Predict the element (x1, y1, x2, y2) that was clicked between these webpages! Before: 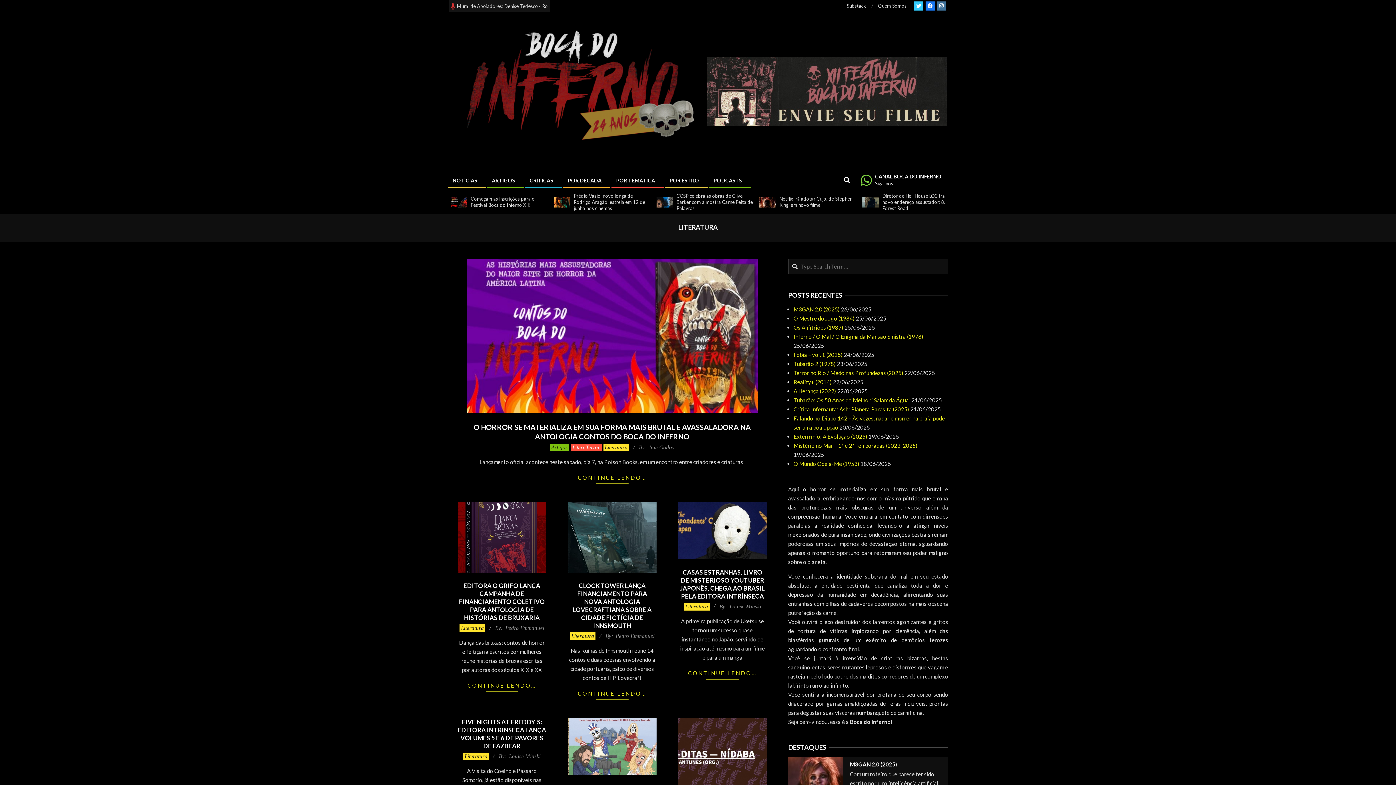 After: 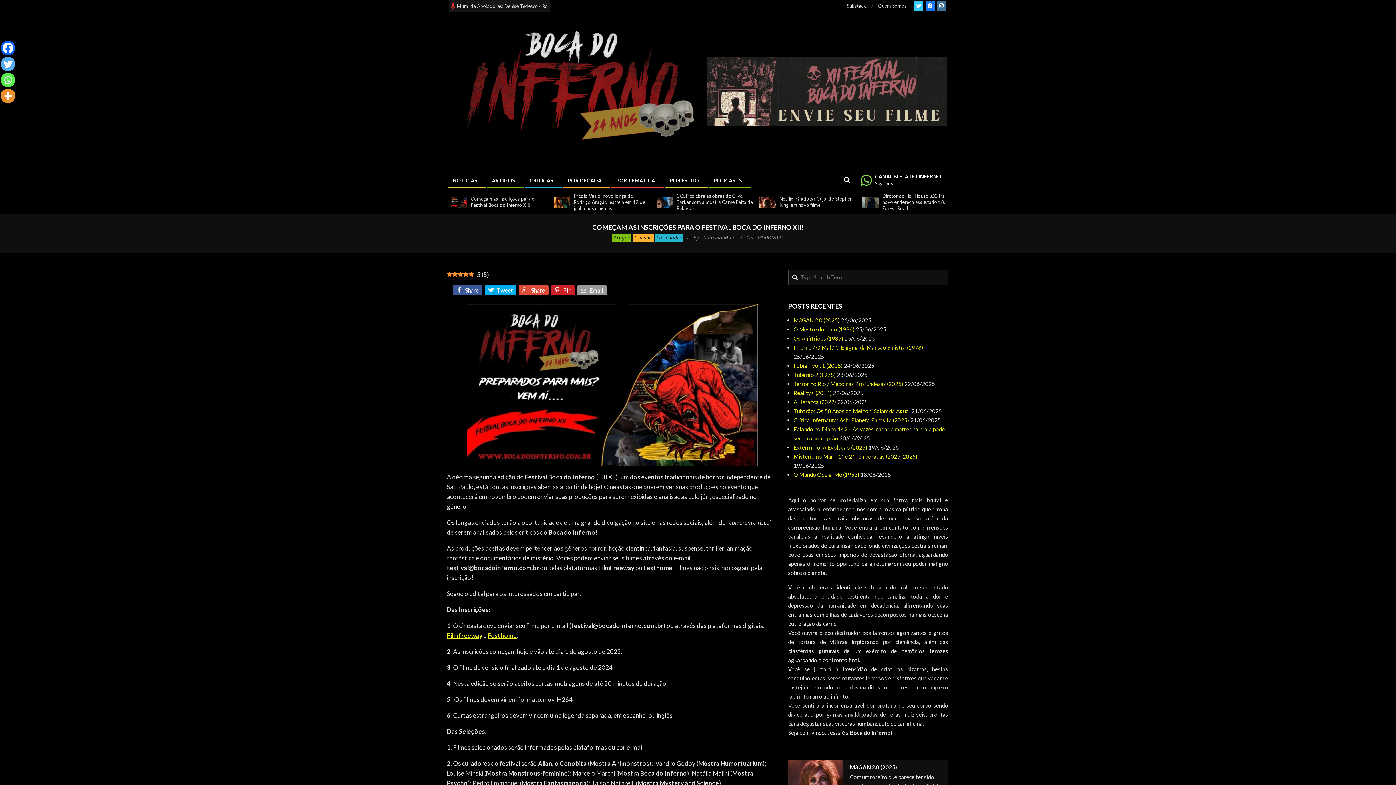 Action: bbox: (450, 196, 467, 207)